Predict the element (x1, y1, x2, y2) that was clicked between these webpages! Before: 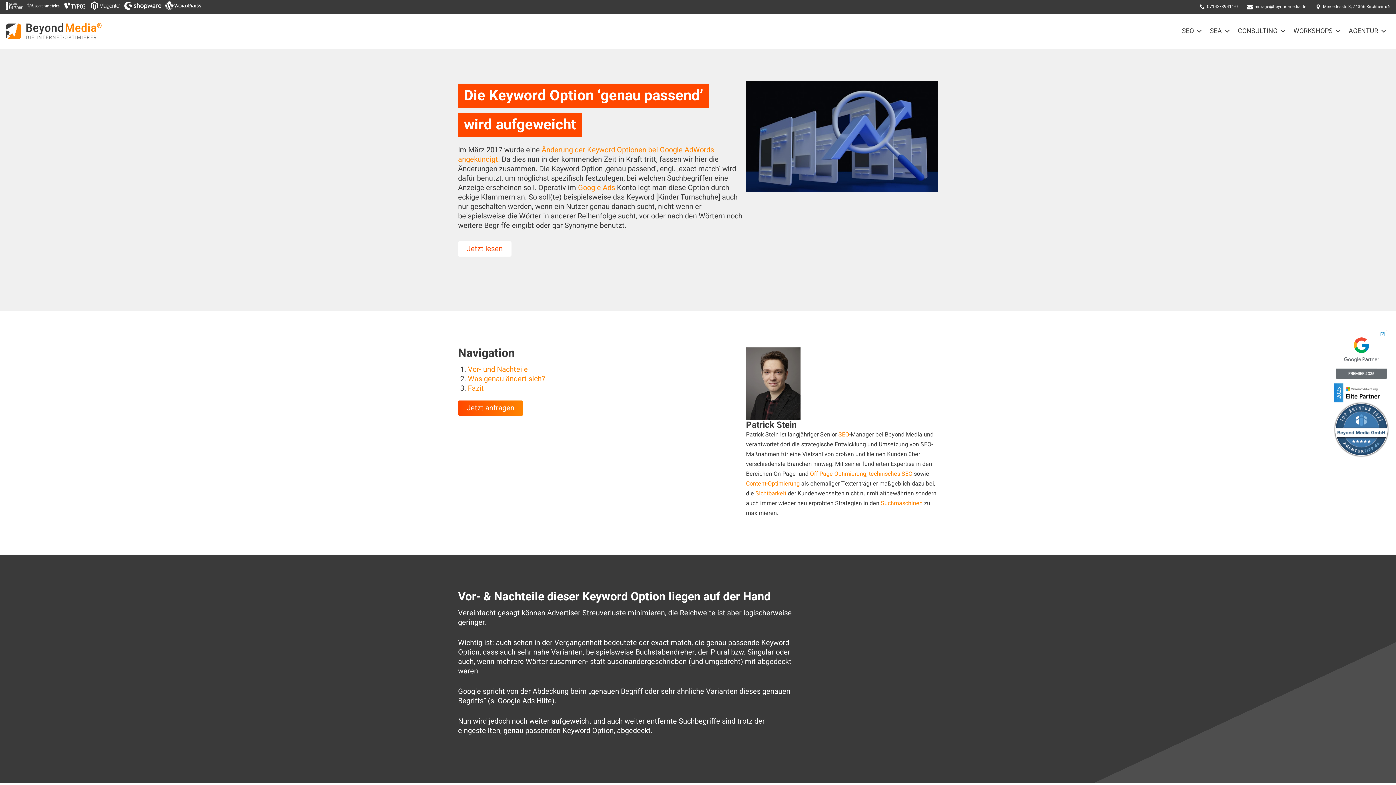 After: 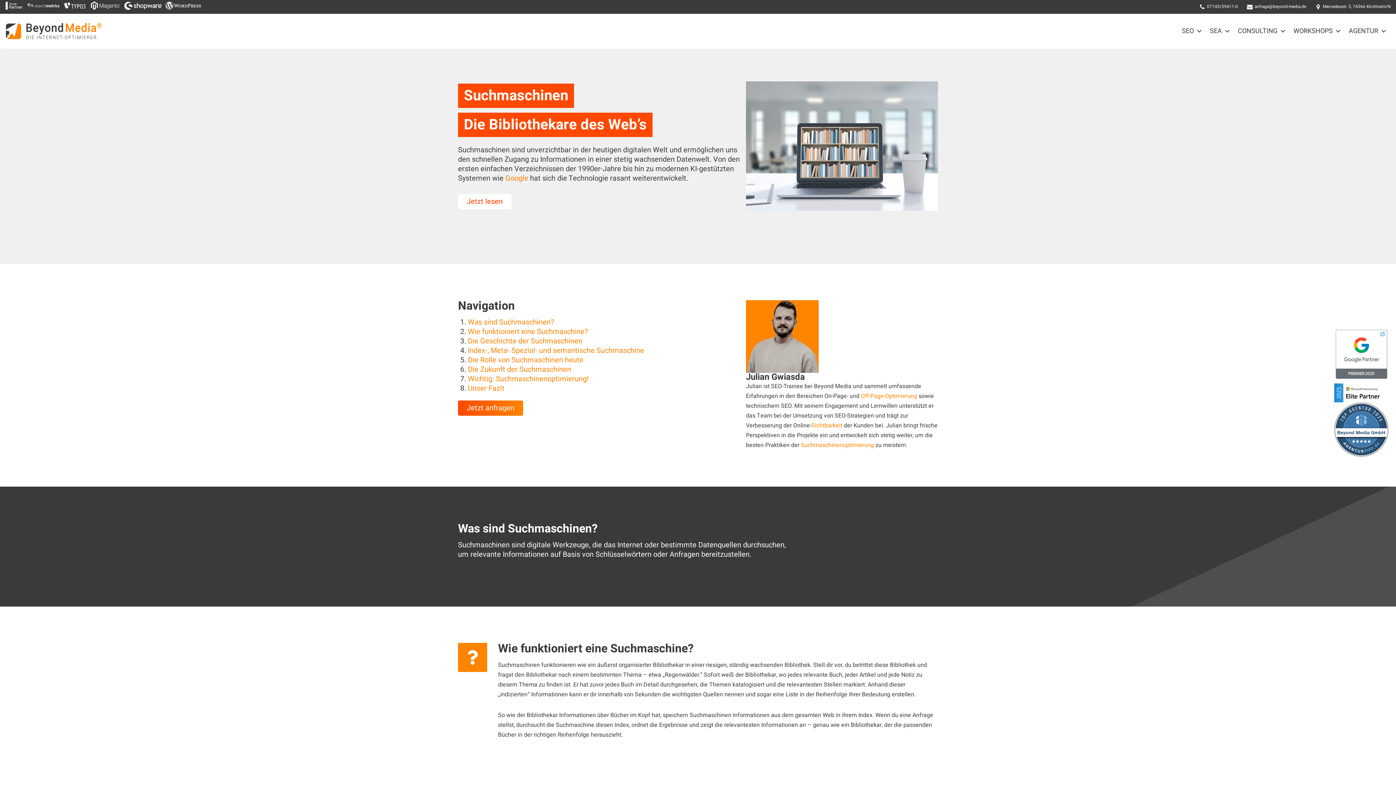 Action: label: Suchmaschinen bbox: (881, 499, 922, 508)